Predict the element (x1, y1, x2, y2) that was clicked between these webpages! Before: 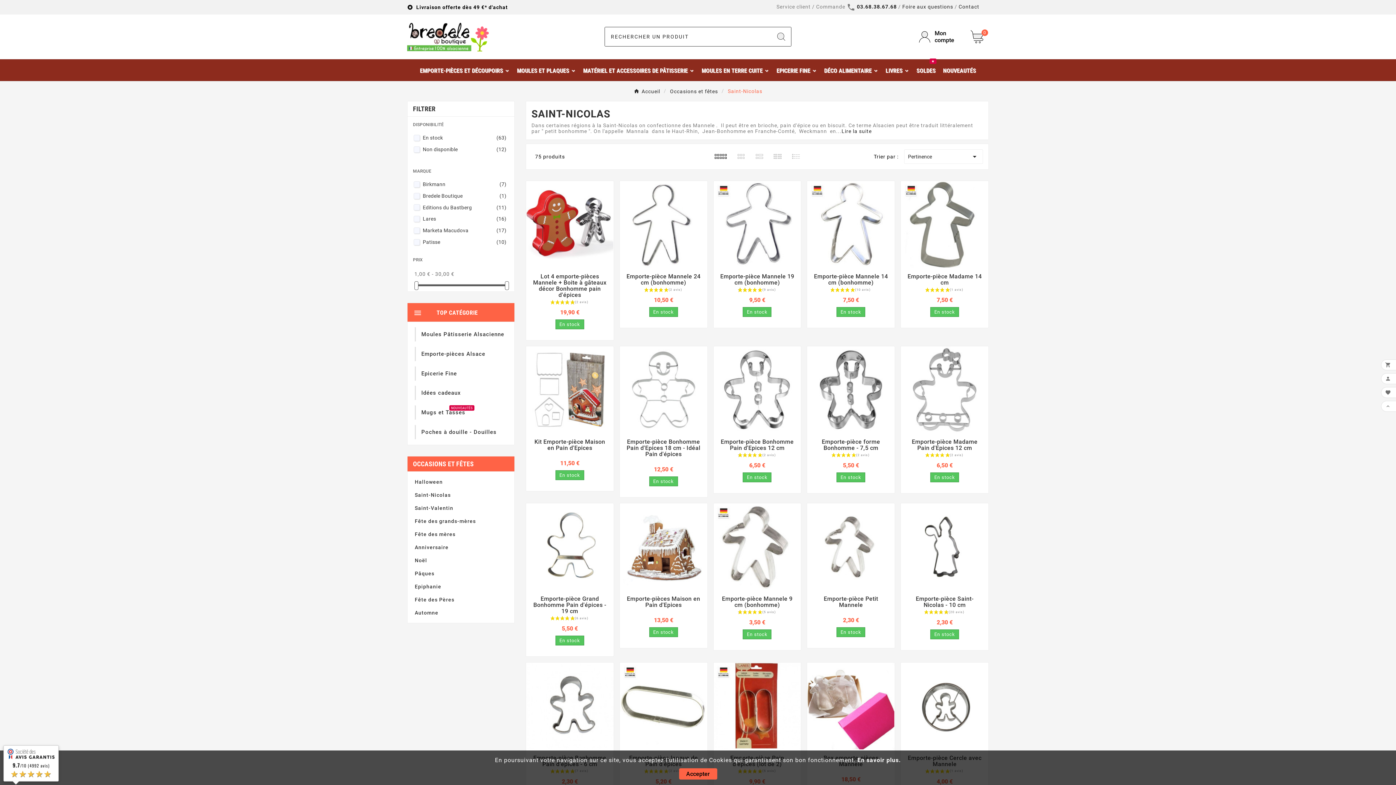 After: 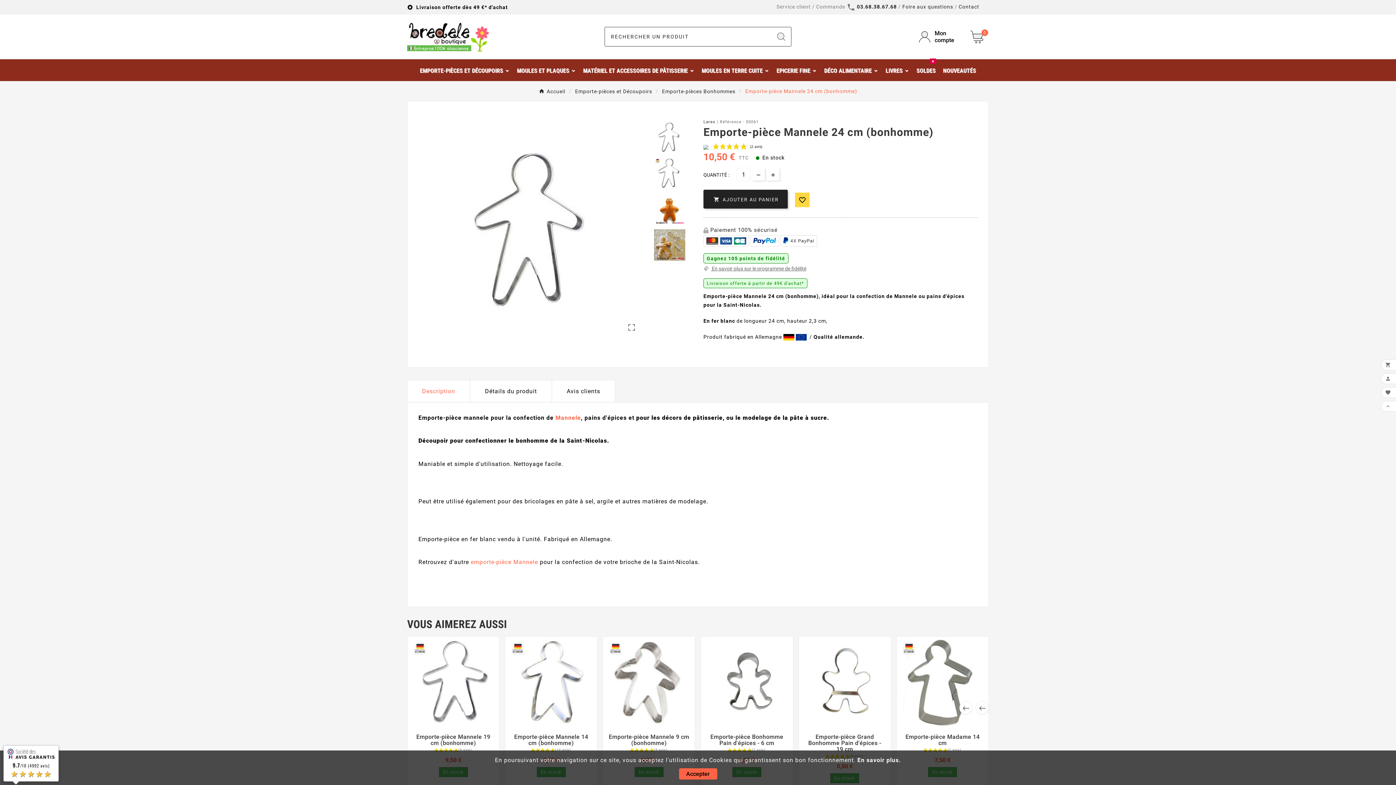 Action: bbox: (625, 273, 702, 285) label: Emporte-pièce Mannele 24 cm (bonhomme)